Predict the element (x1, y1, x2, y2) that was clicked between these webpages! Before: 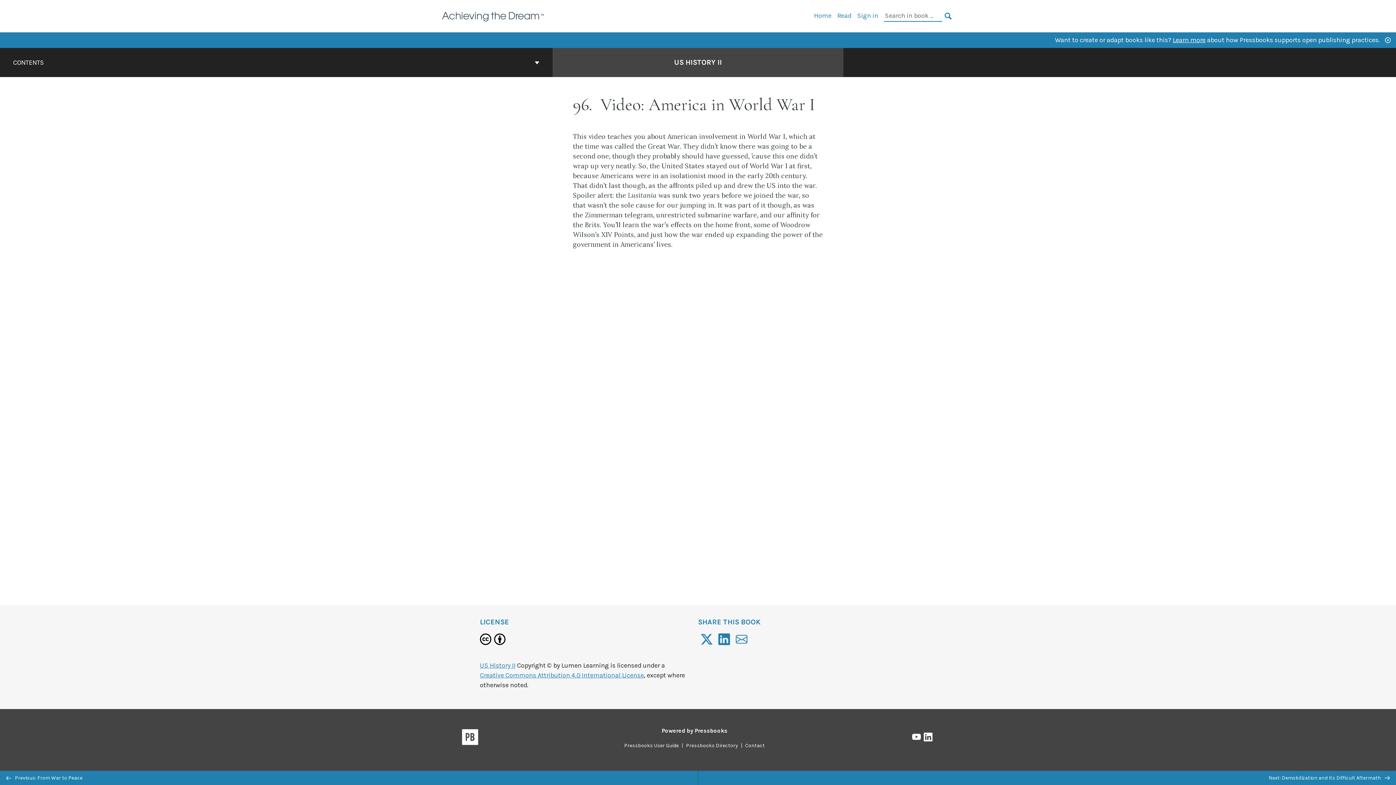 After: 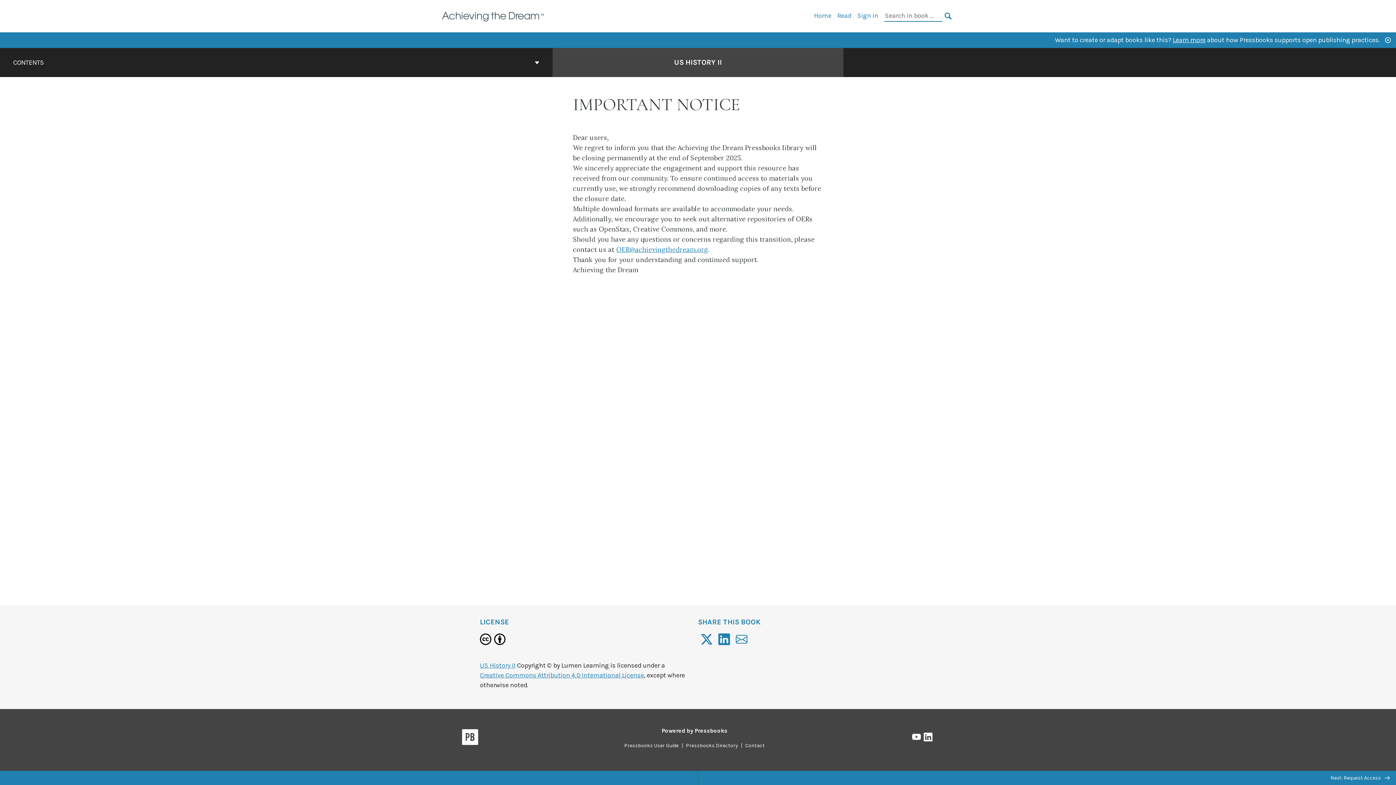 Action: label: Read bbox: (837, 11, 851, 19)